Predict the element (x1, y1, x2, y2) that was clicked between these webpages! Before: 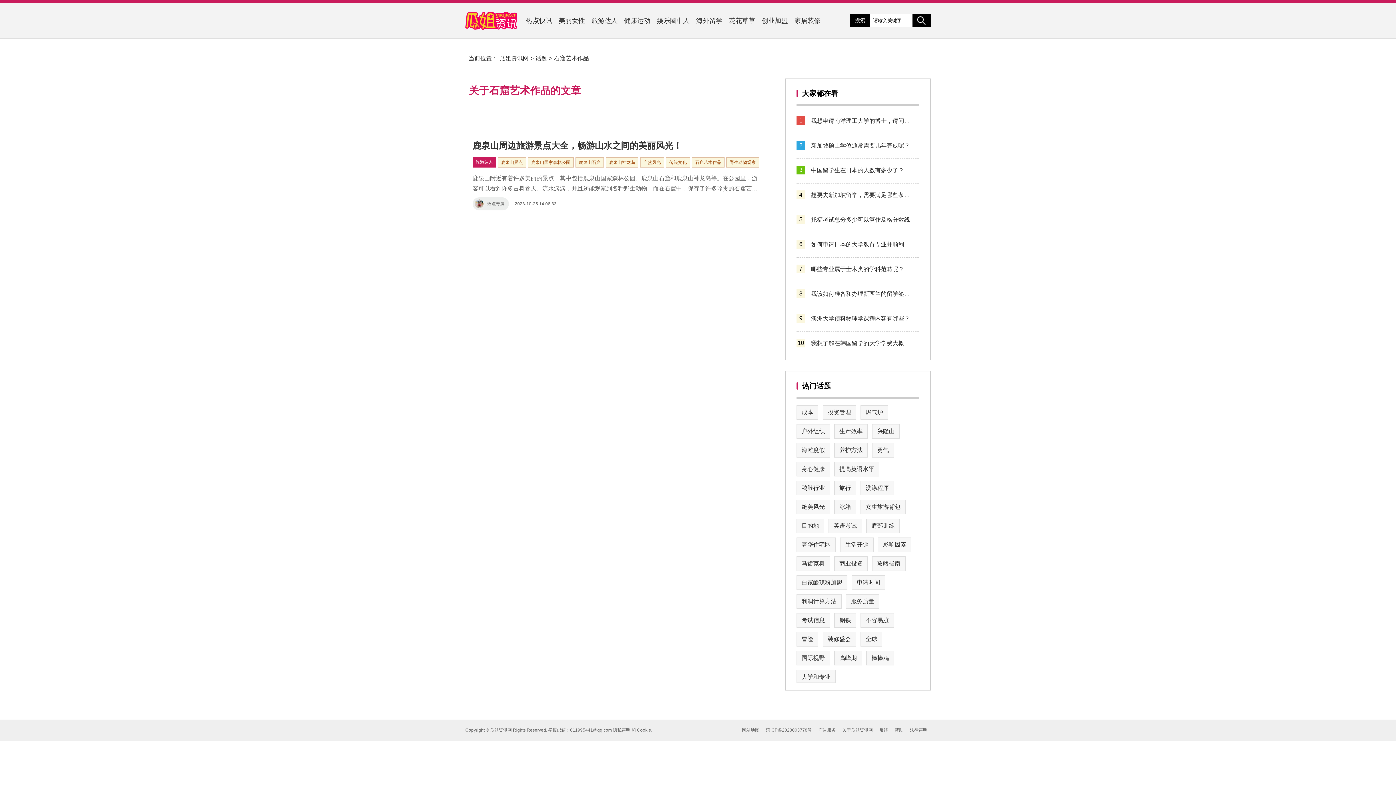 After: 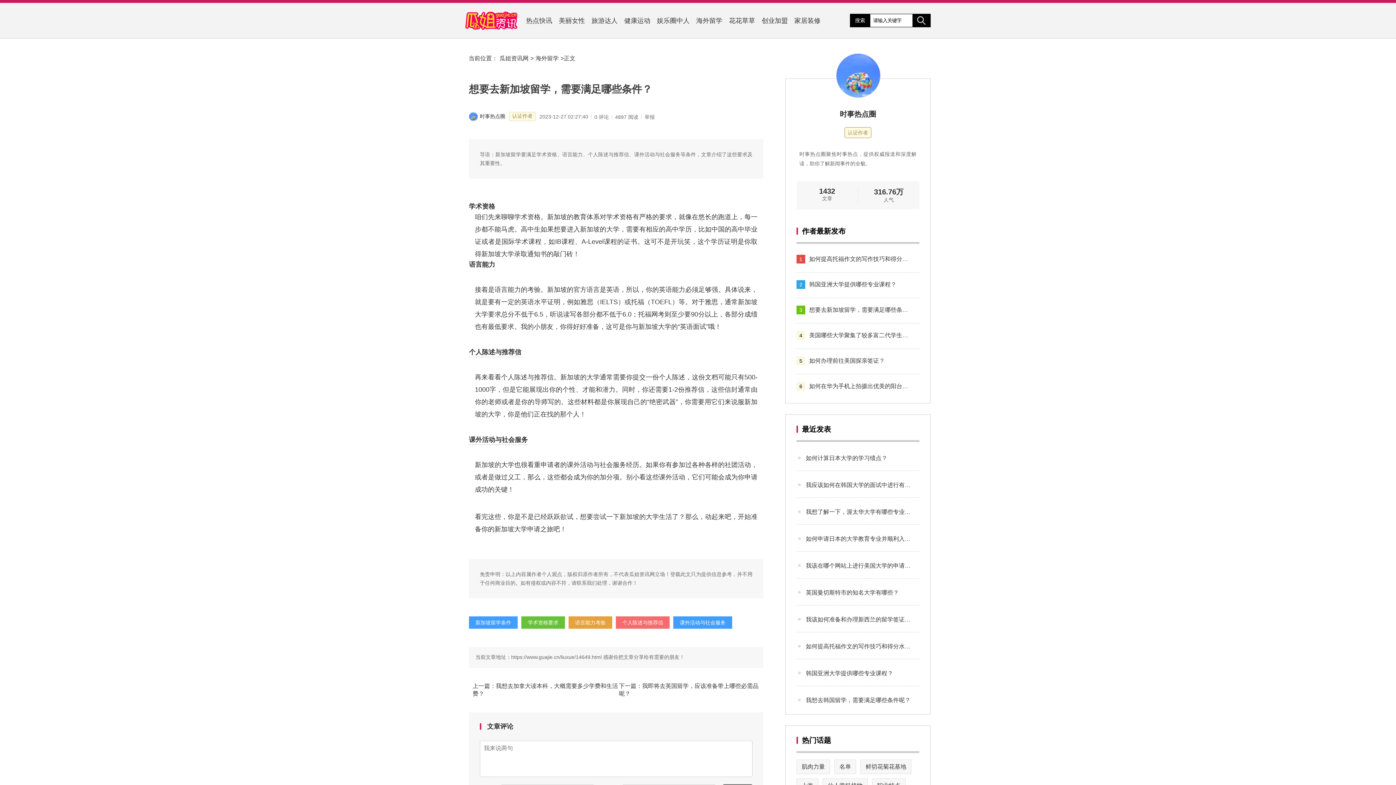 Action: bbox: (811, 189, 913, 201) label: 想要去新加坡留学，需要满足哪些条件？